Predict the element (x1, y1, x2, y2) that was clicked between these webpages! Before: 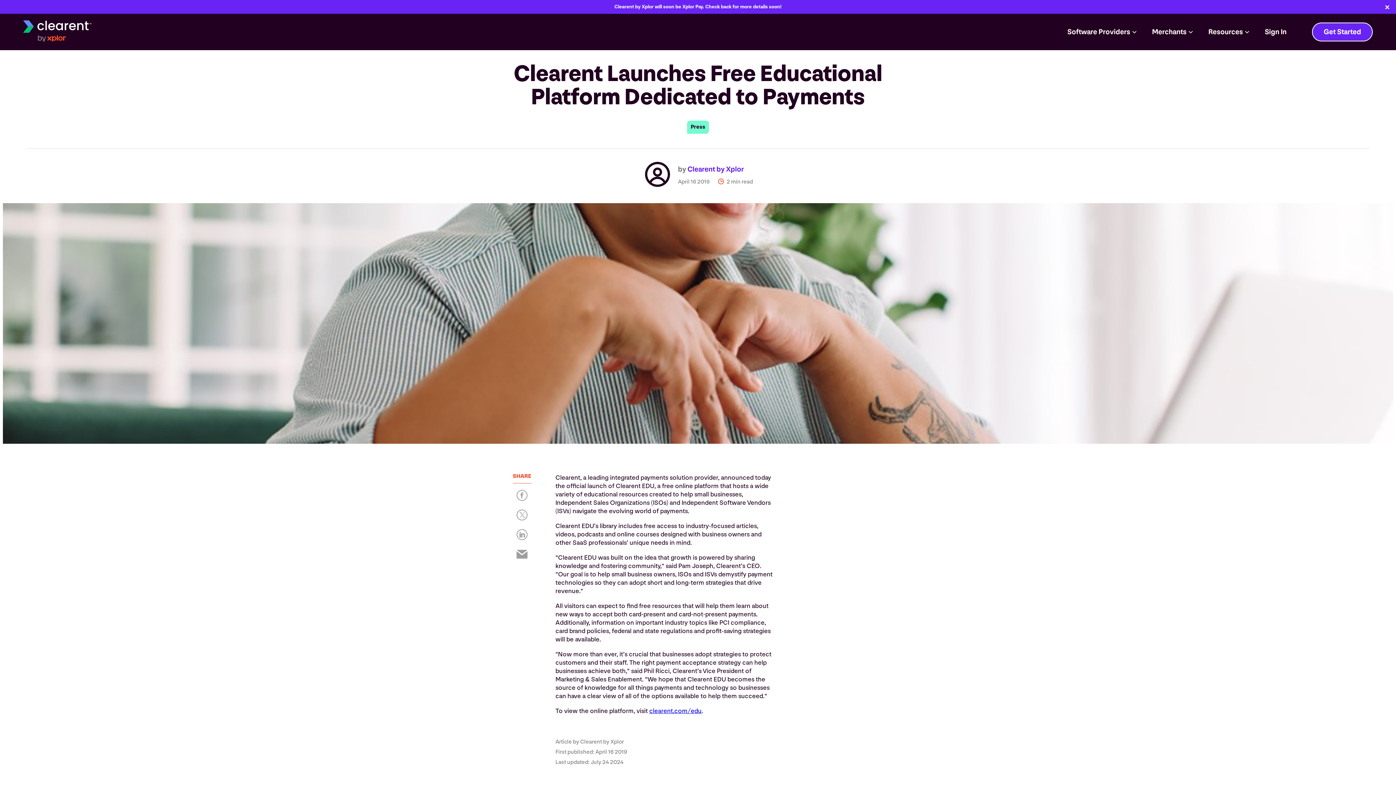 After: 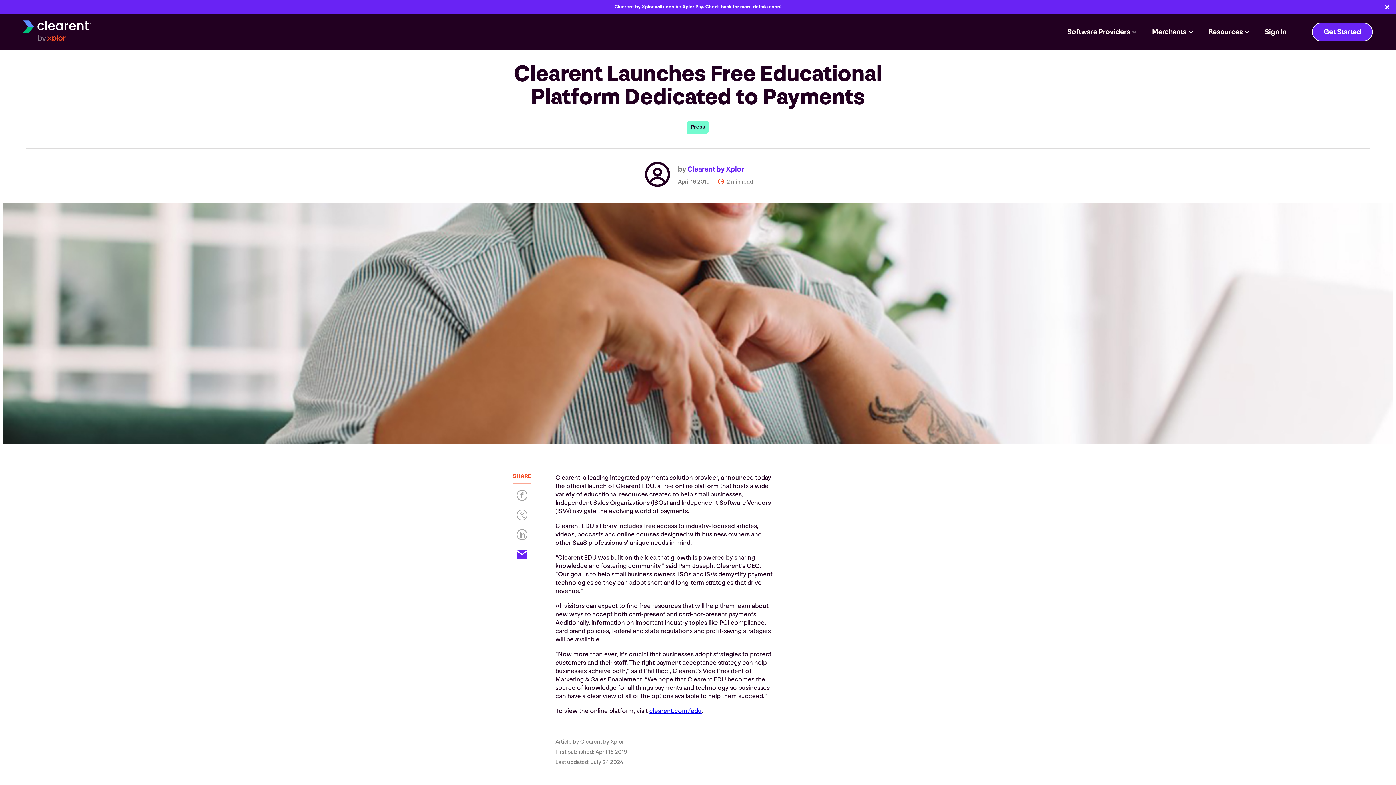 Action: label: Share by E-Mail bbox: (516, 548, 528, 562)